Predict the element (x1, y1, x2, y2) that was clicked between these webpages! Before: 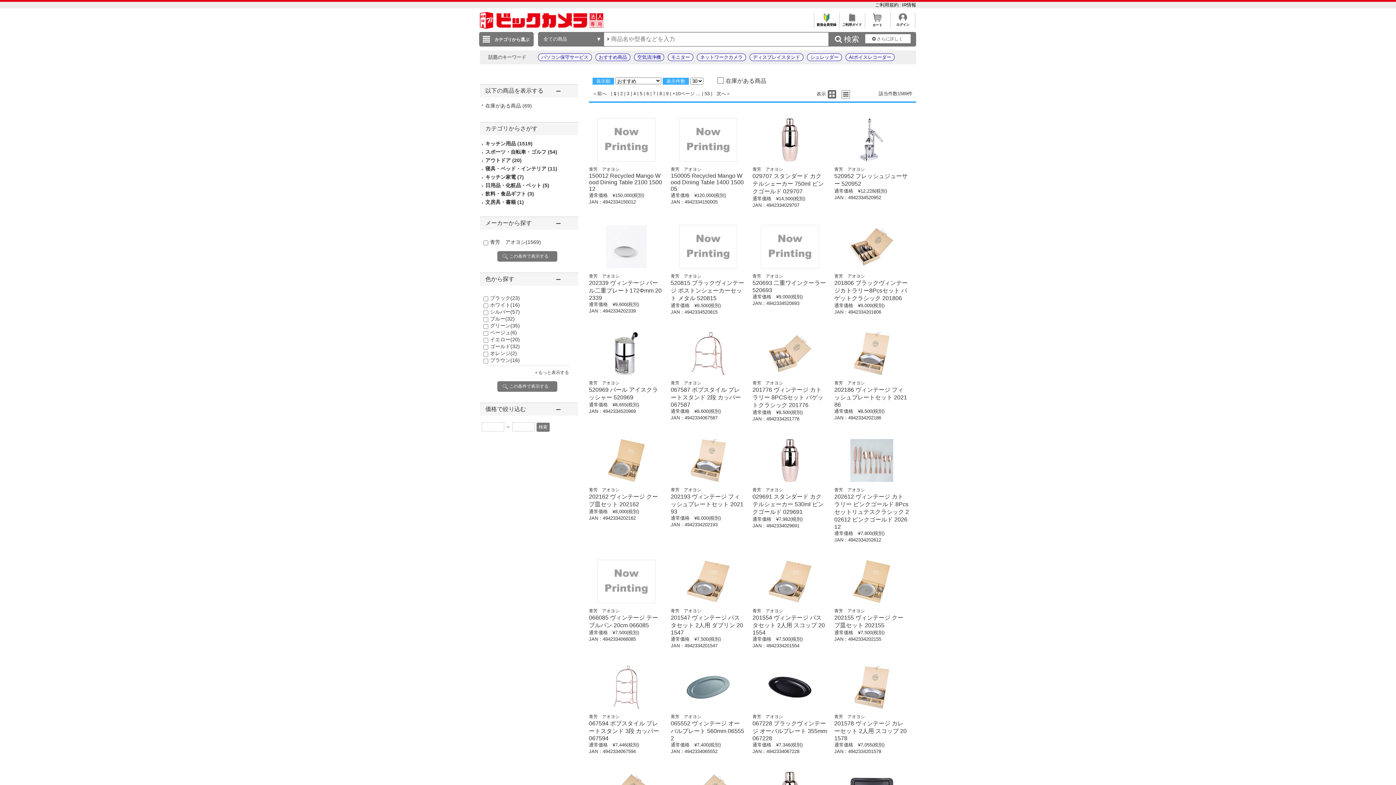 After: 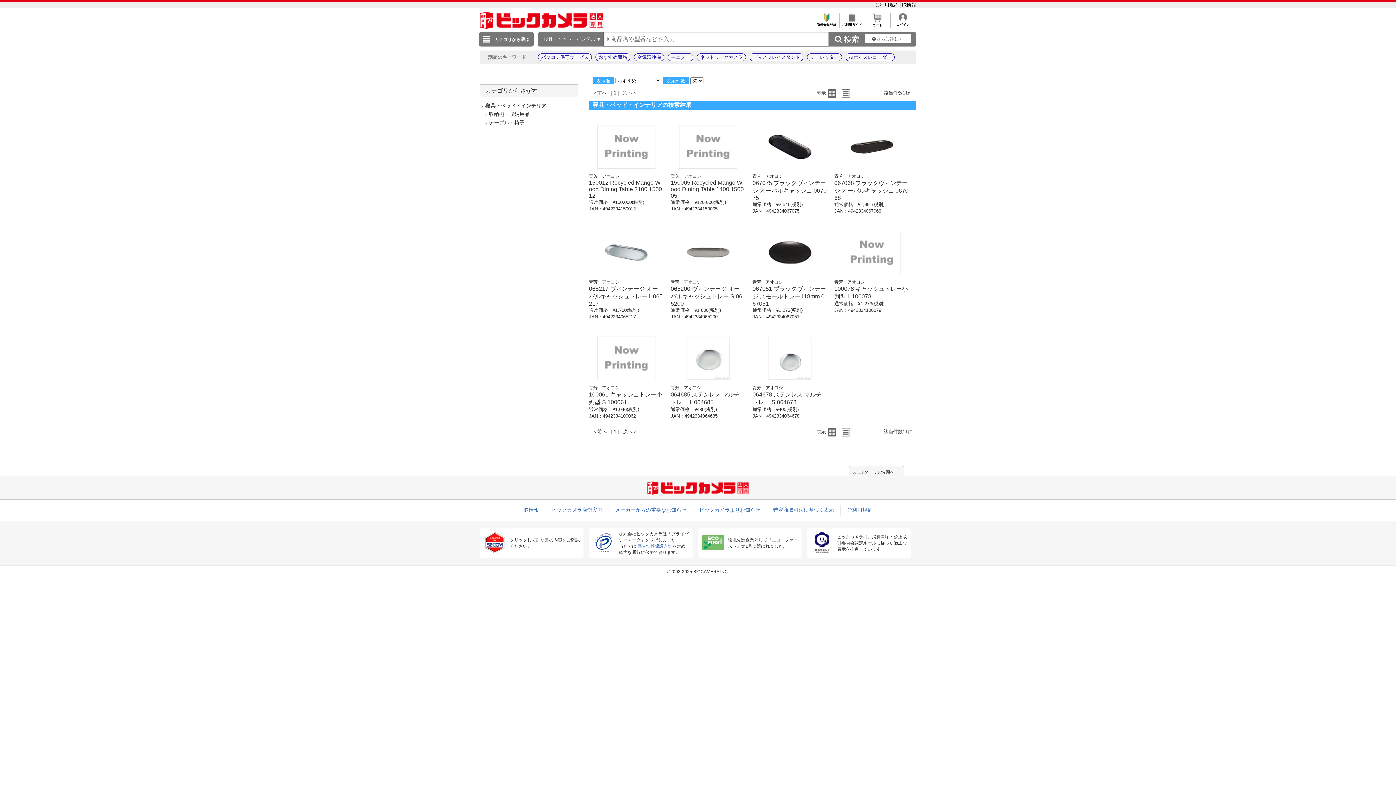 Action: label: 寝具・ベッド・インテリア (11) bbox: (485, 165, 557, 171)